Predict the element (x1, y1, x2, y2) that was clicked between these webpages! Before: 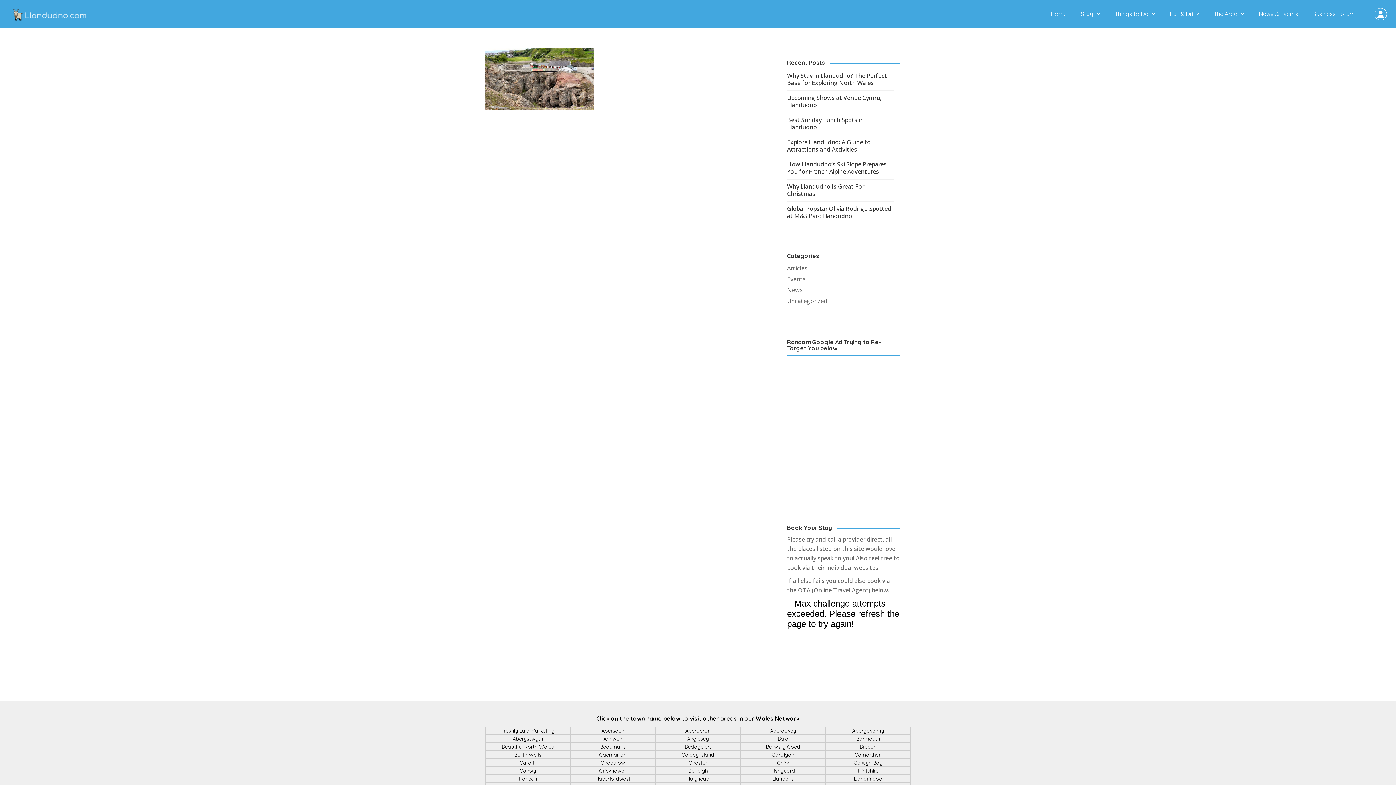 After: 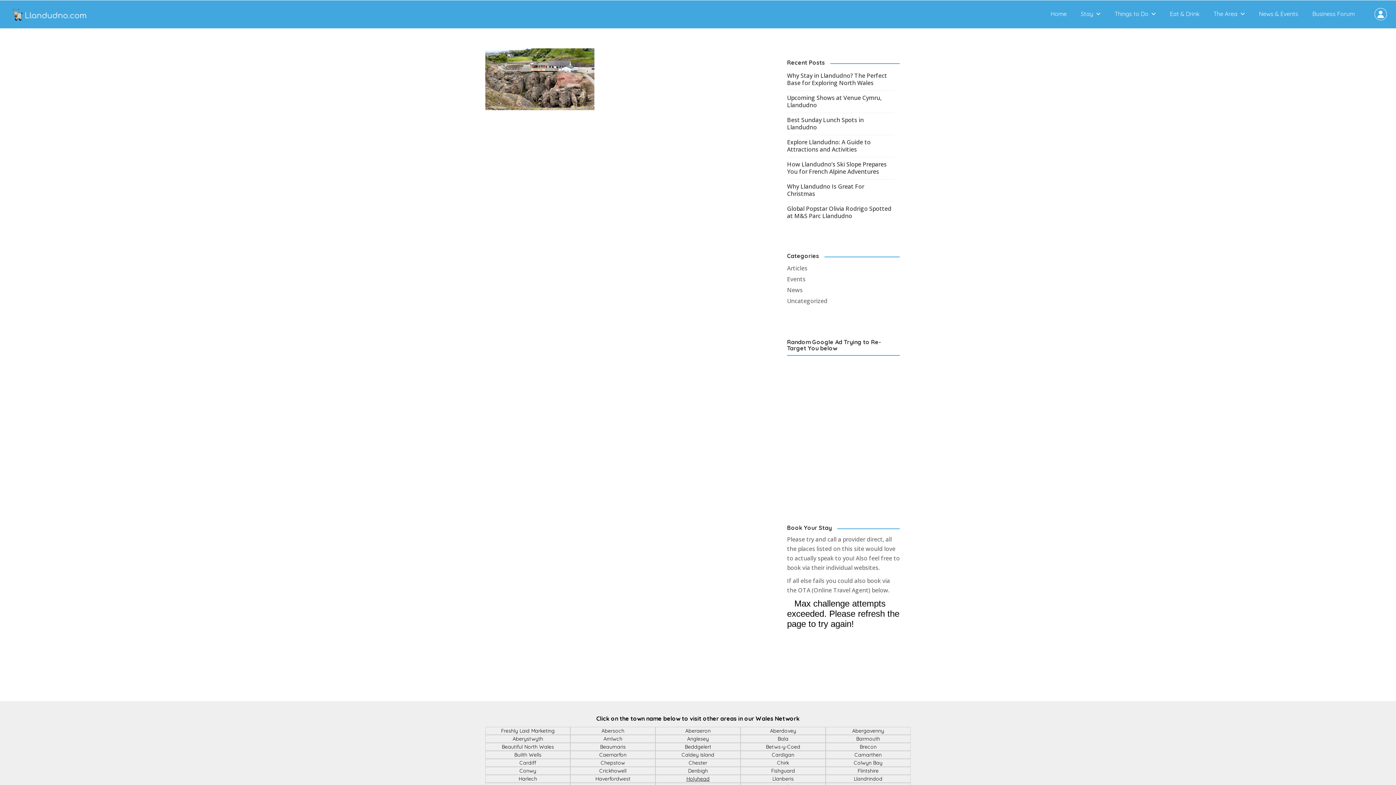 Action: bbox: (686, 776, 709, 782) label: Holyhead